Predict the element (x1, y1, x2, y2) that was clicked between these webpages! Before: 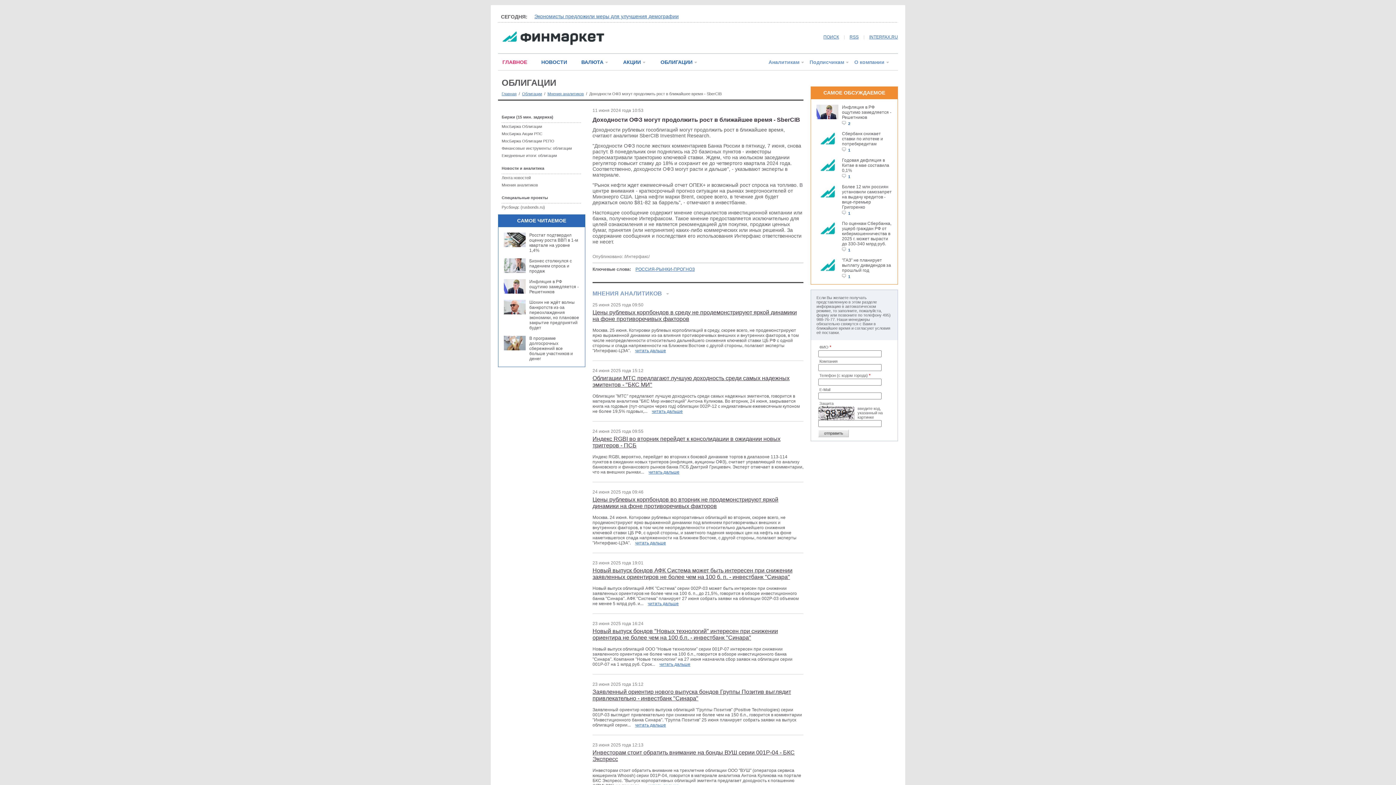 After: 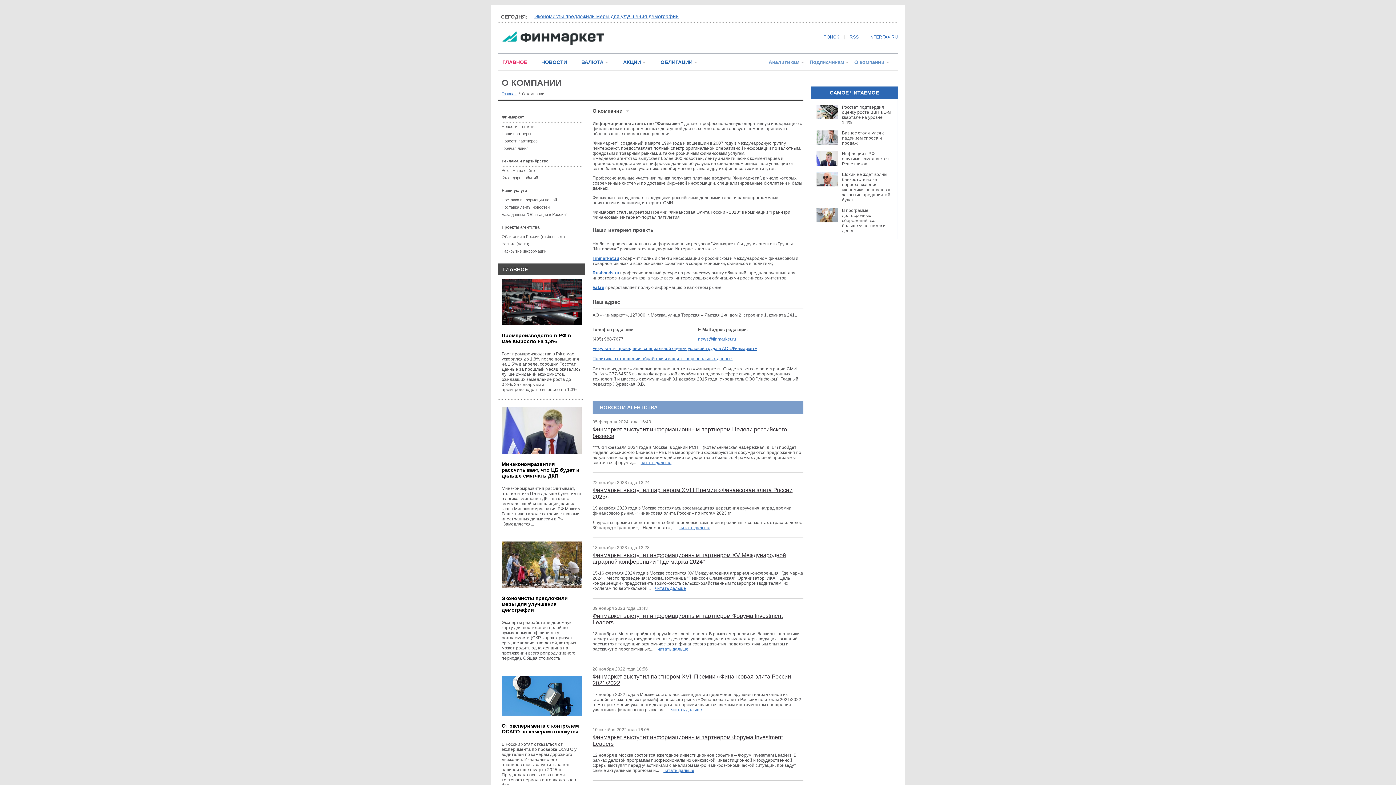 Action: label: О компании bbox: (854, 59, 884, 64)